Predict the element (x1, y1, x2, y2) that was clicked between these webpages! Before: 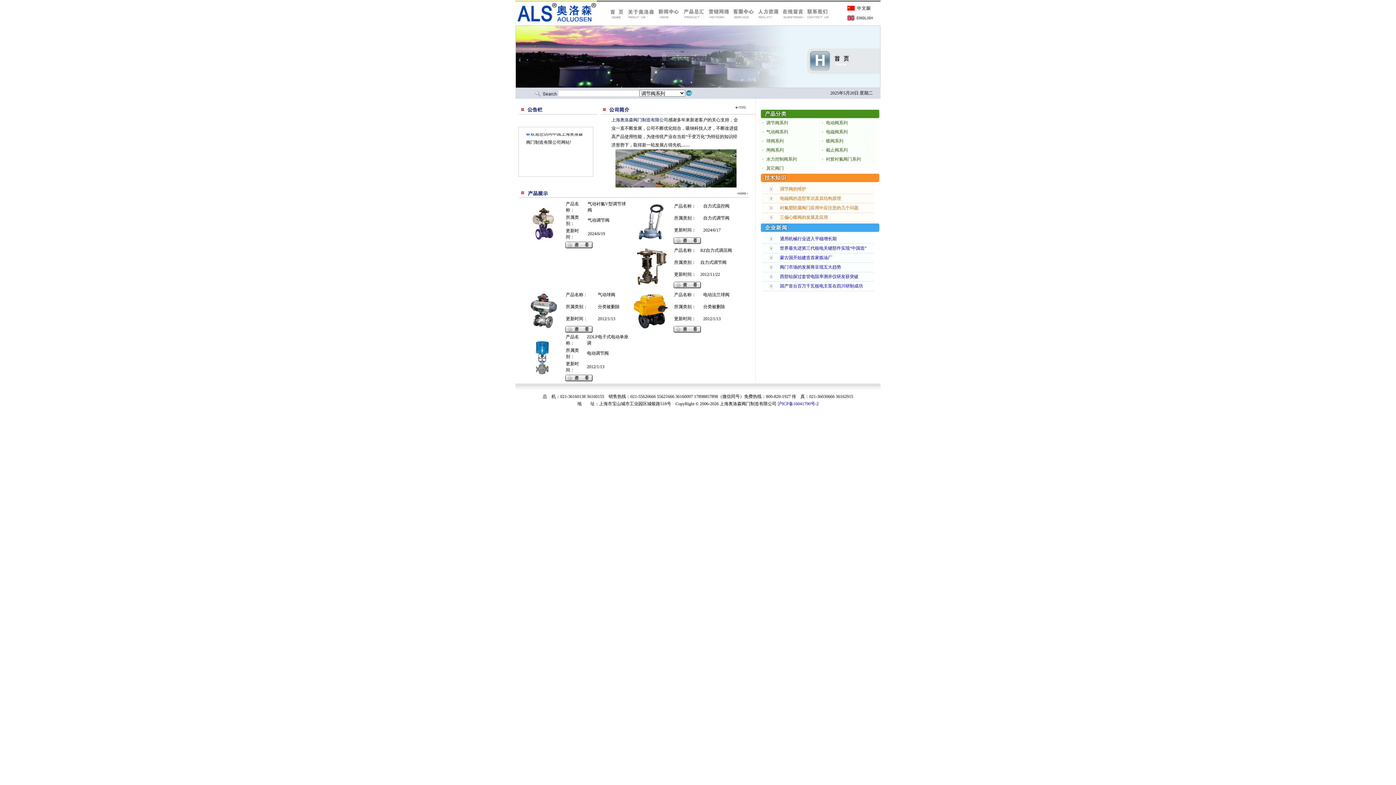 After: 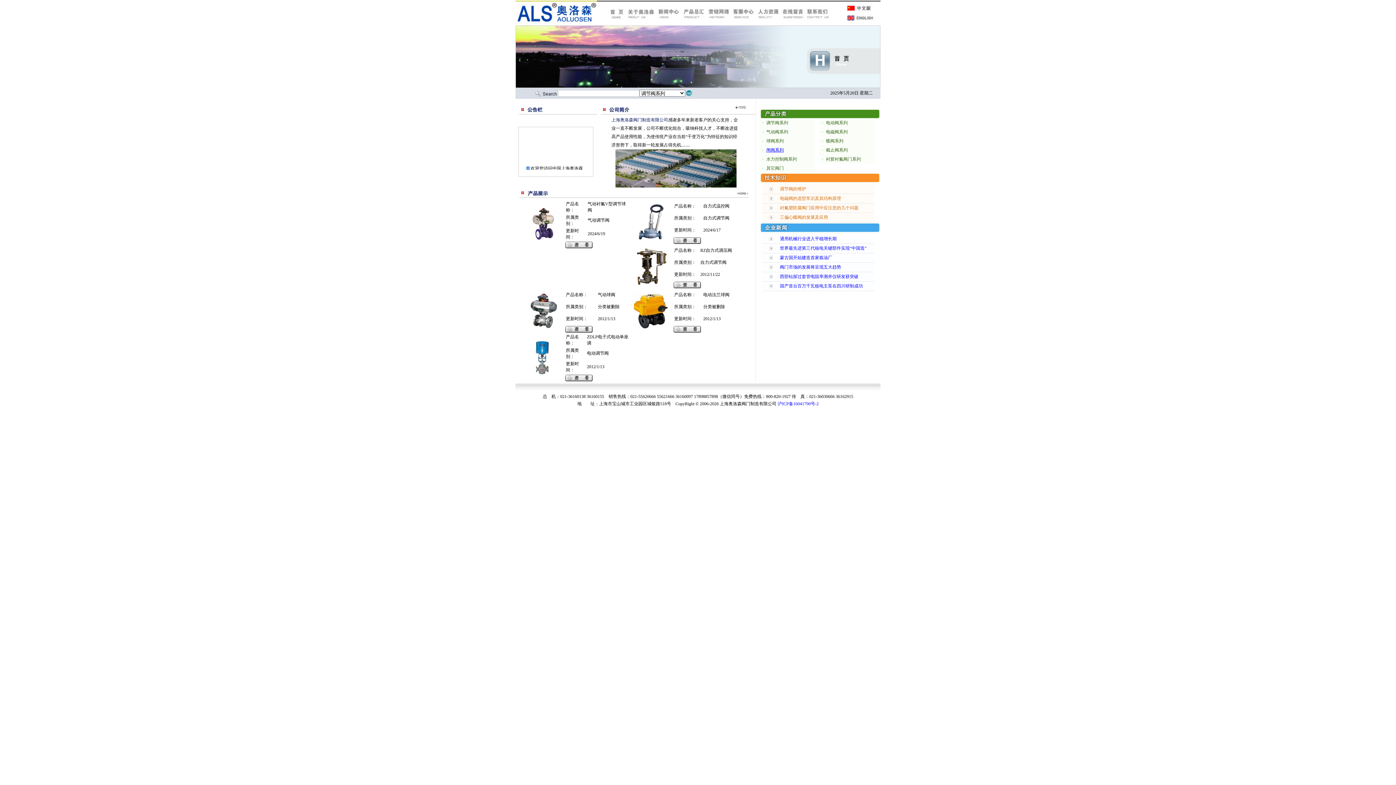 Action: label: 闸阀系列 bbox: (766, 147, 784, 152)